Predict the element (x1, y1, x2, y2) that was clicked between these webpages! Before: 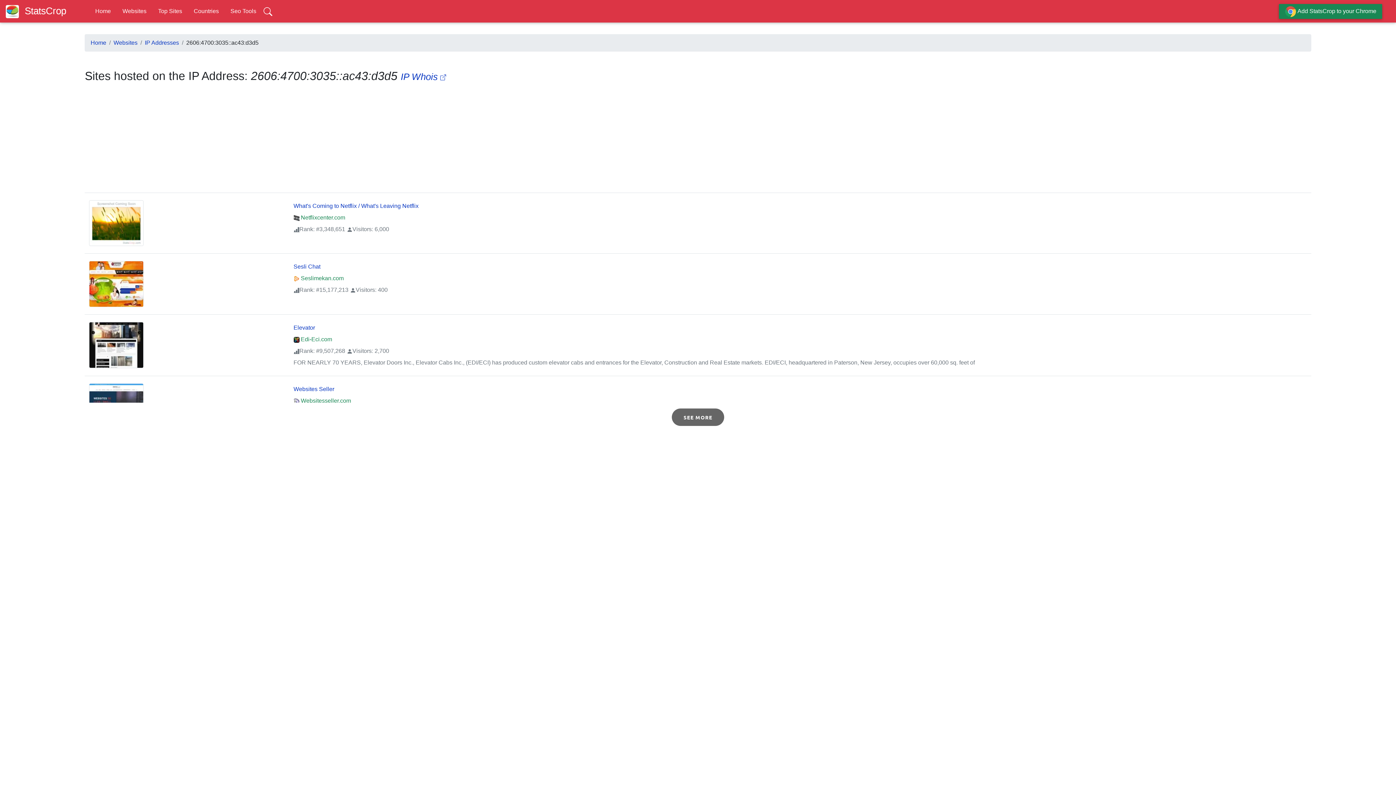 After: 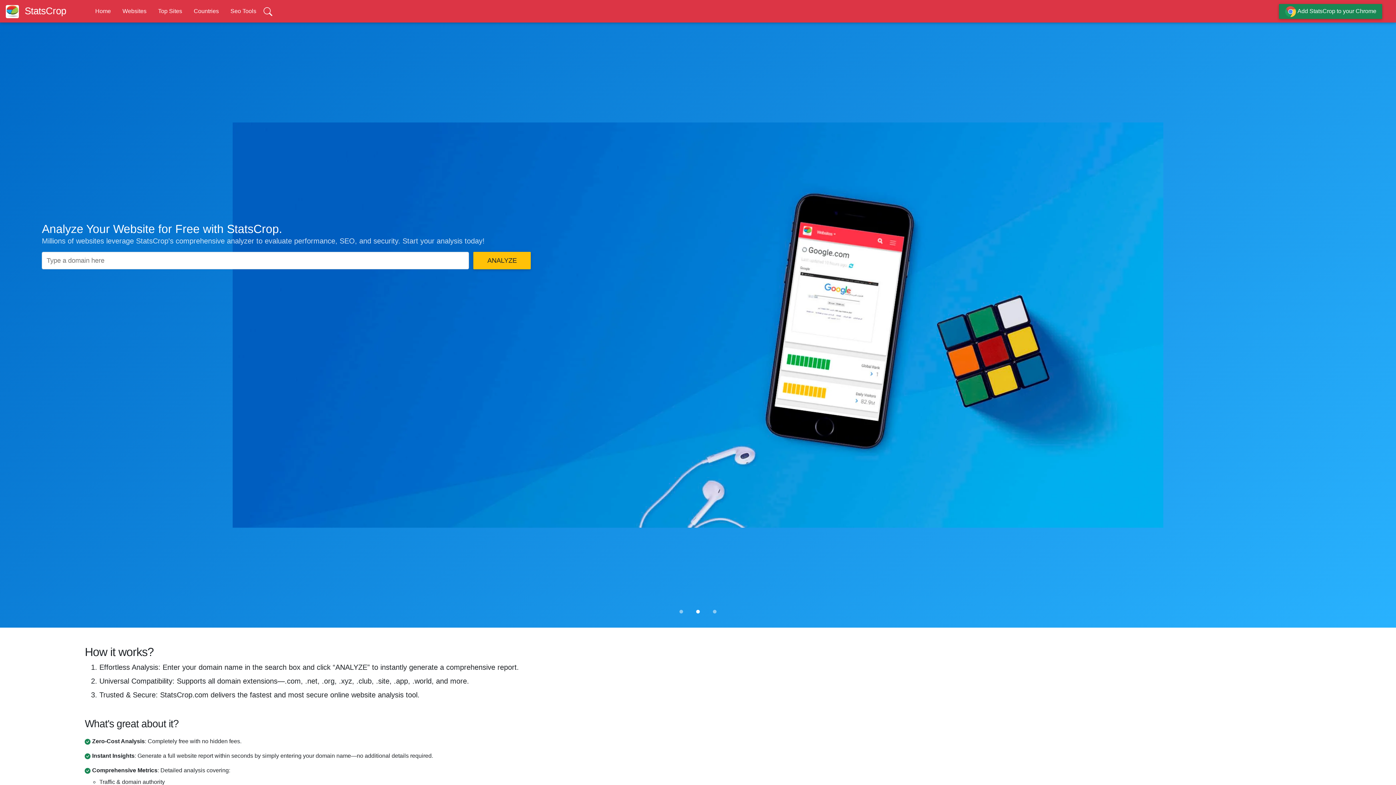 Action: label: Home bbox: (95, 7, 110, 14)